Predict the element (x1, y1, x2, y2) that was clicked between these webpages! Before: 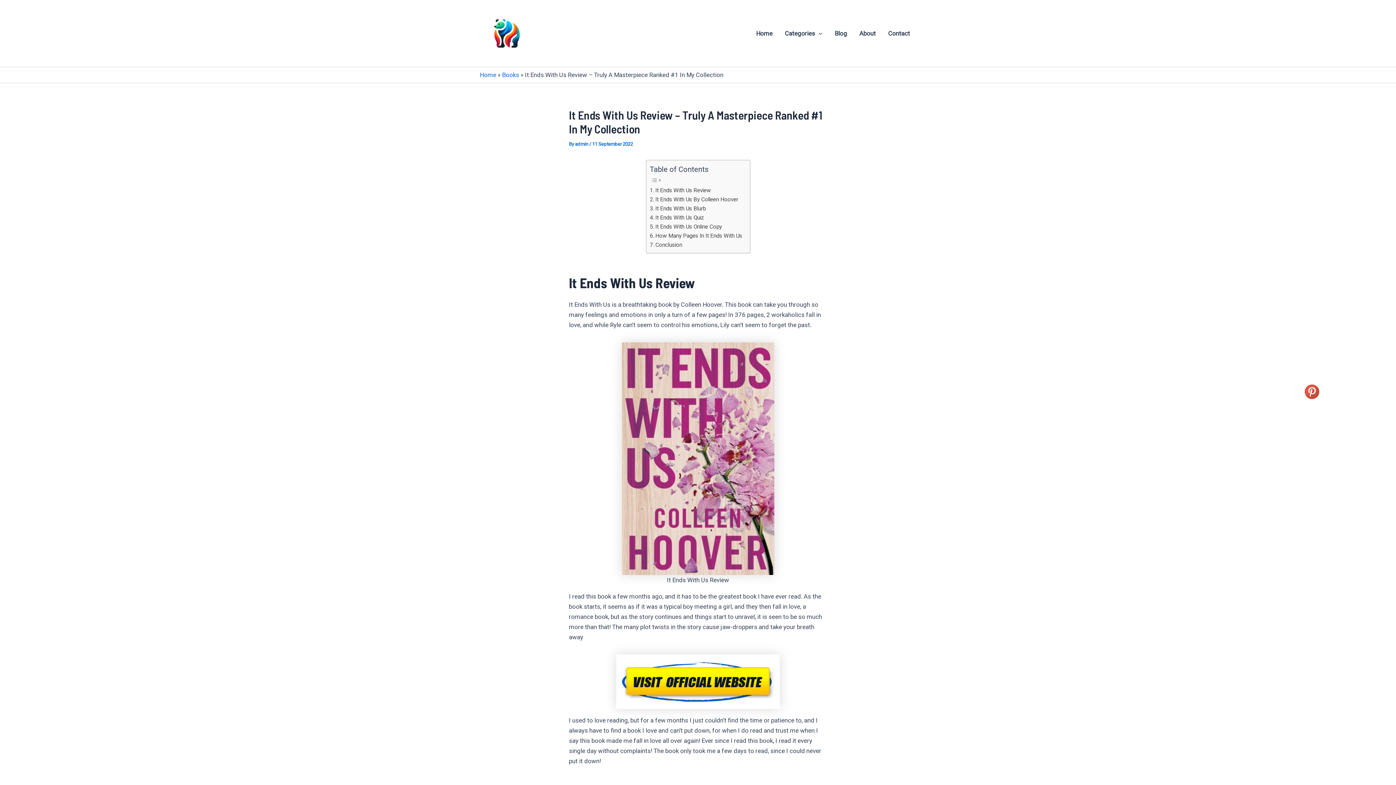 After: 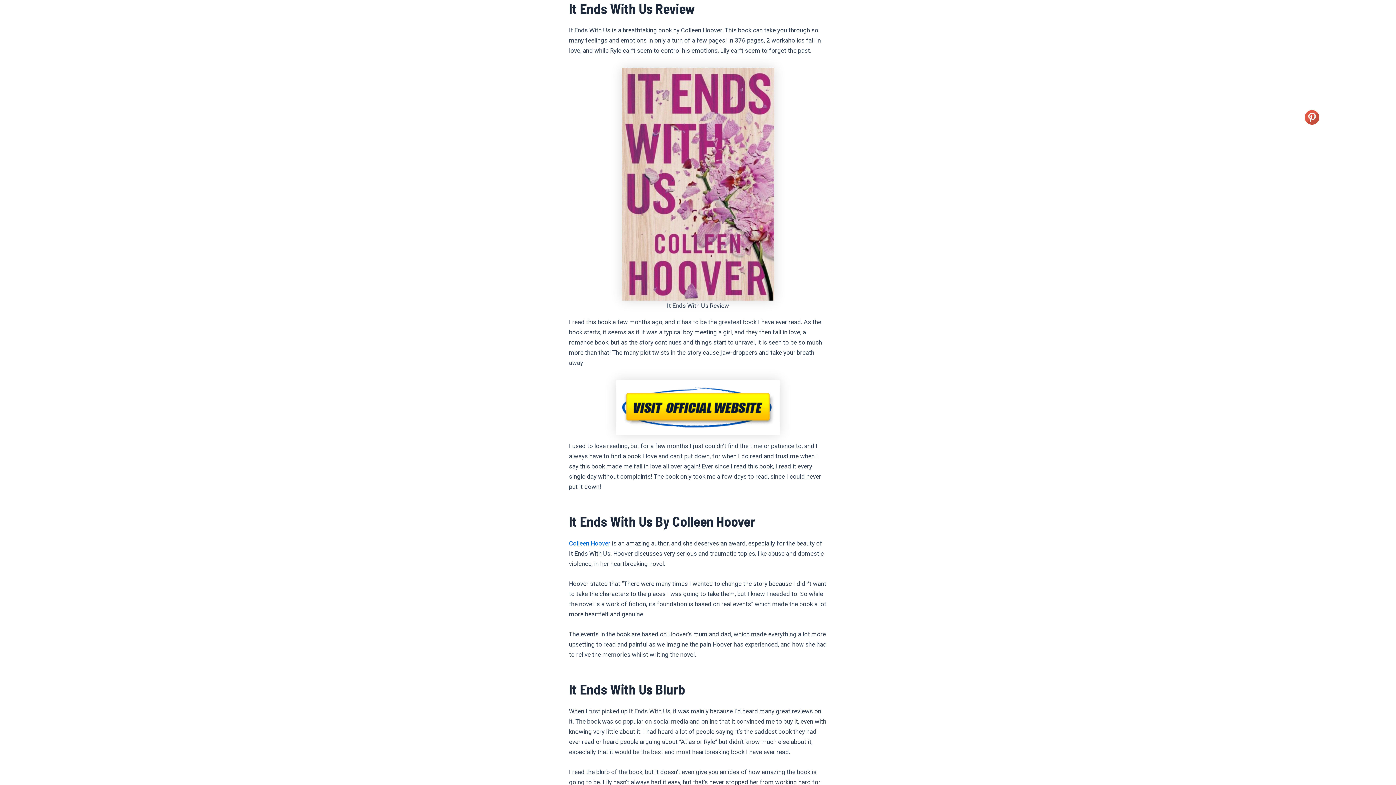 Action: label: It Ends With Us Review bbox: (650, 186, 711, 194)